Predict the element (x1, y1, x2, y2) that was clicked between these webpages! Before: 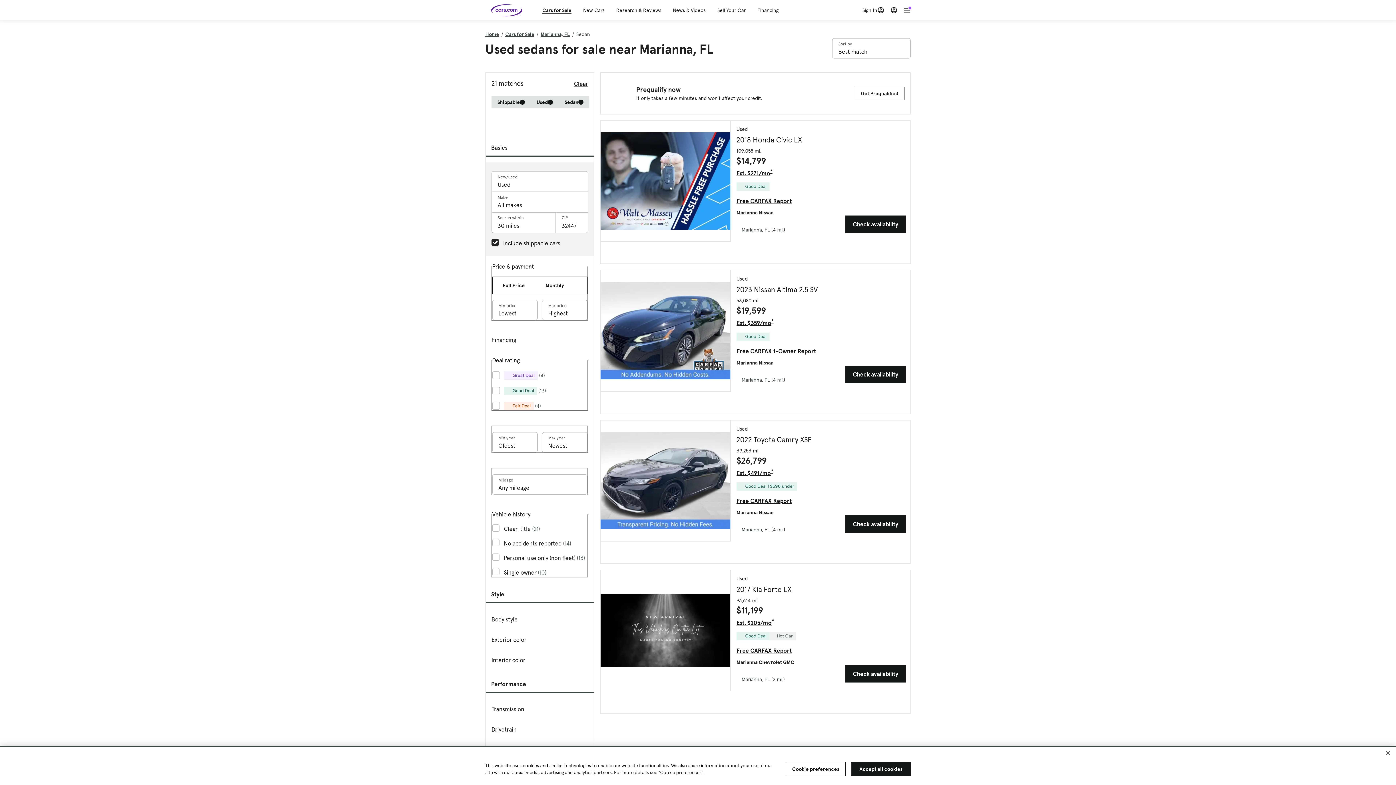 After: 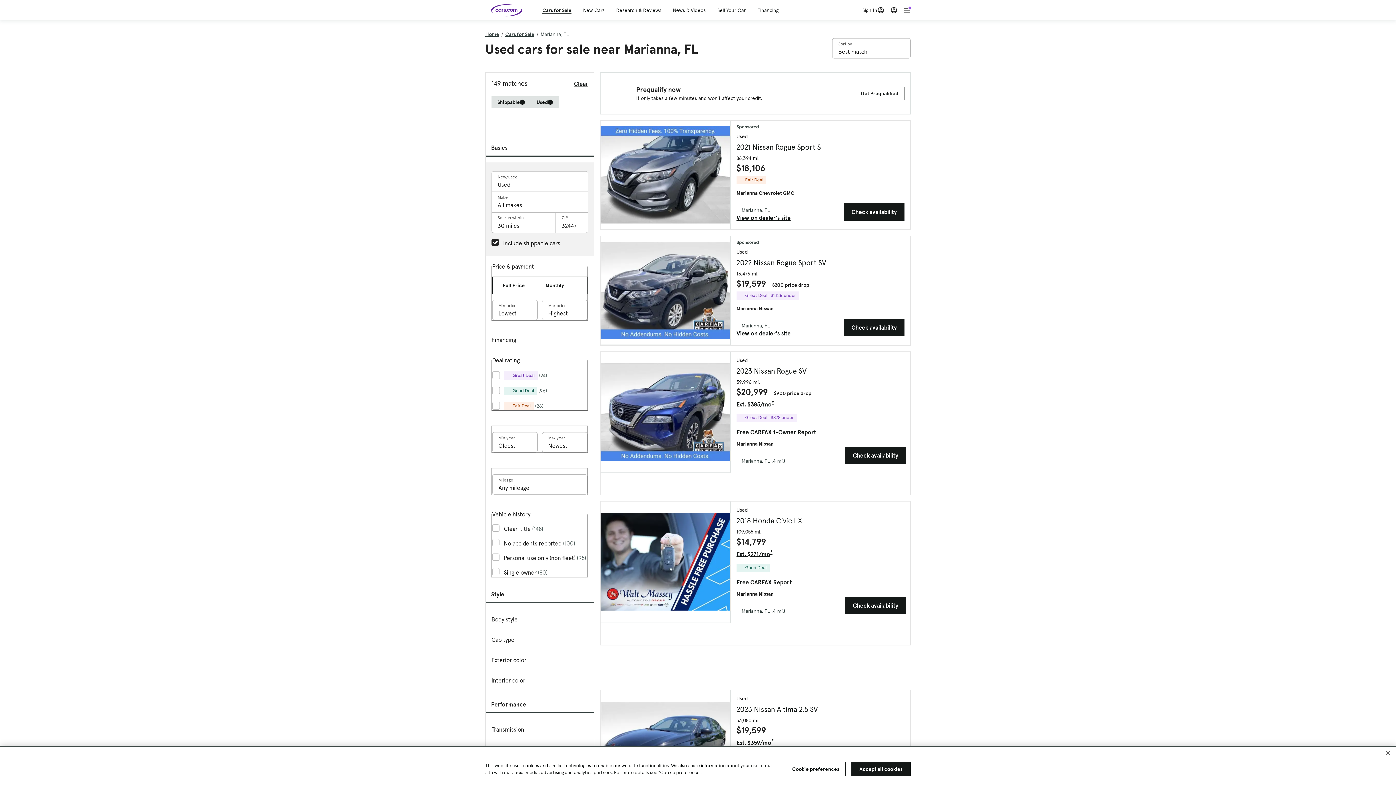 Action: bbox: (540, 30, 570, 38) label: Marianna, FL